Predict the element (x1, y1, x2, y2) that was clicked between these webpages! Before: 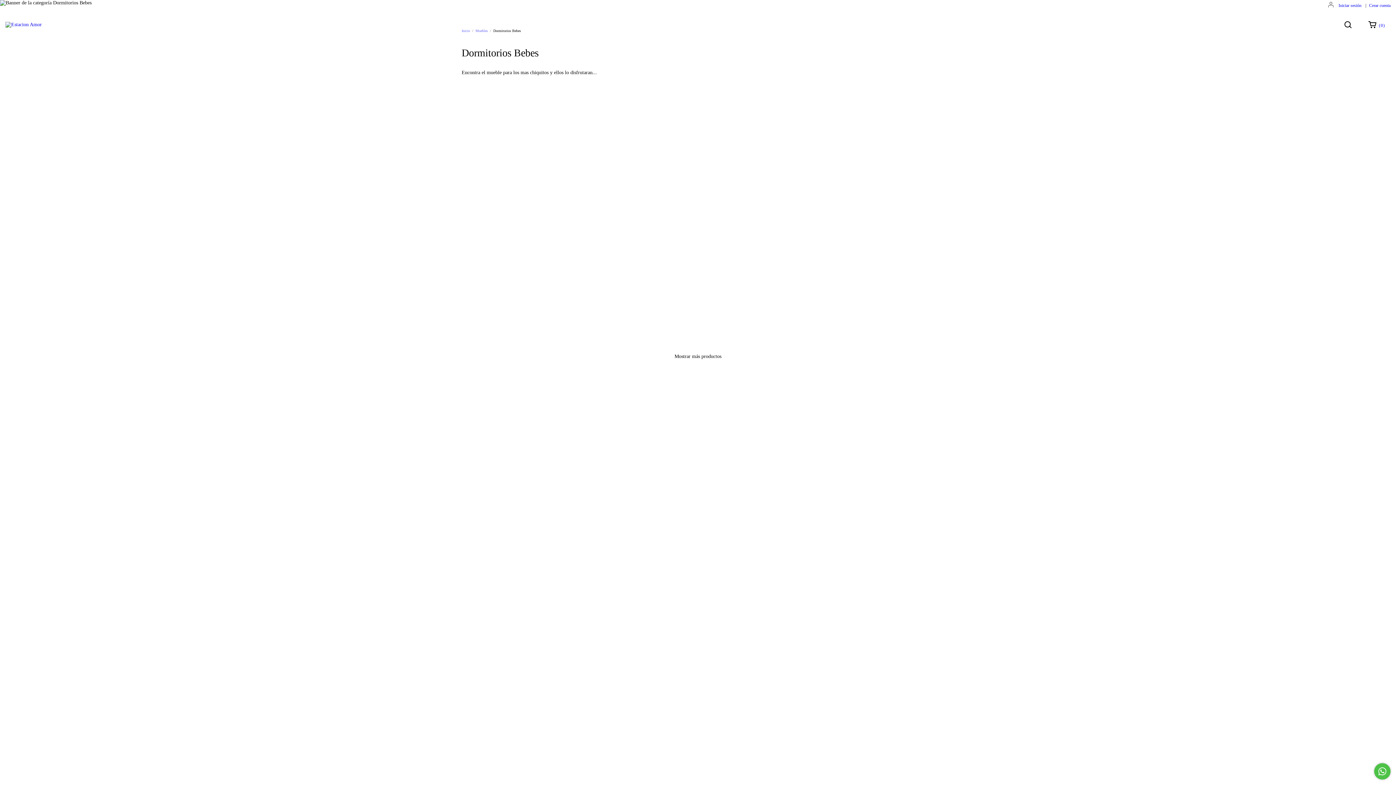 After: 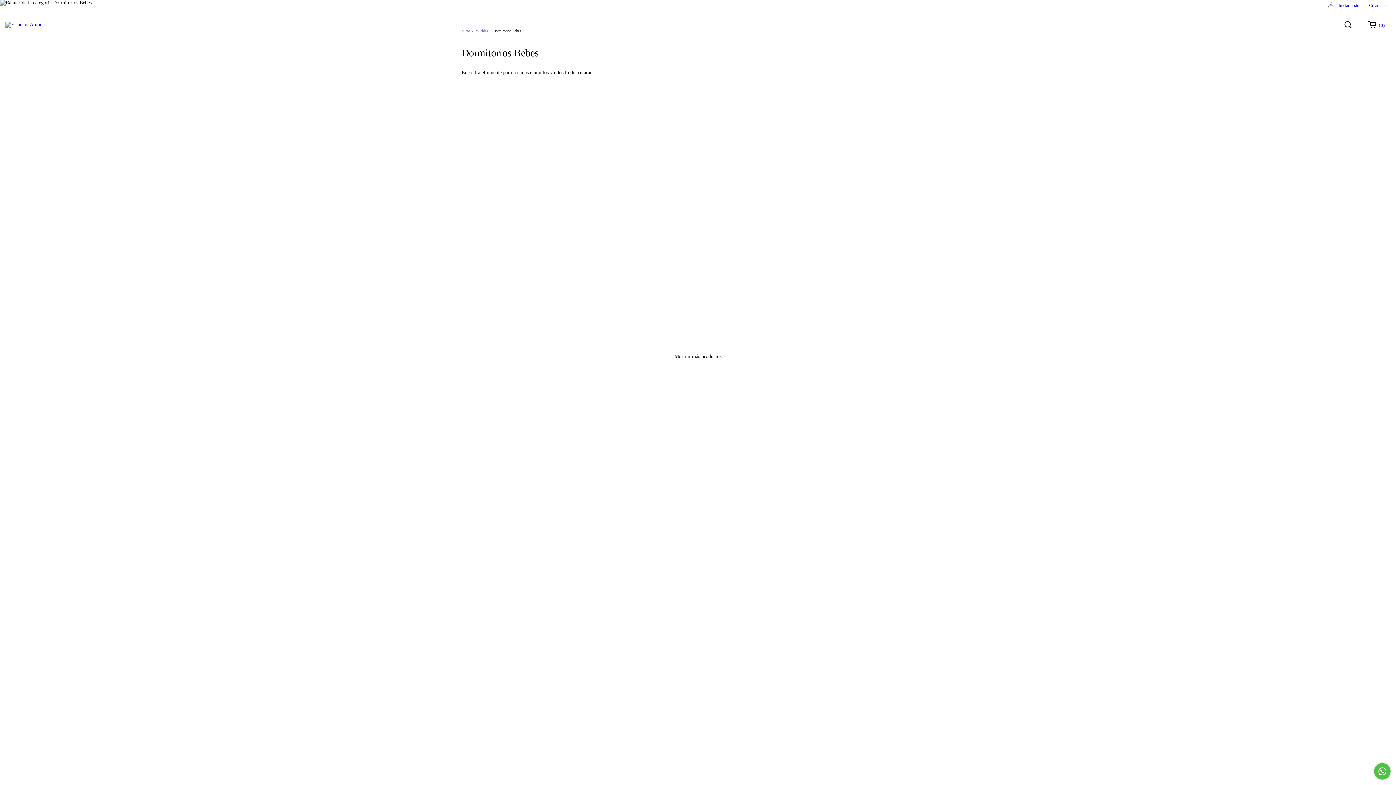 Action: bbox: (1363, 17, 1390, 32) label:  ( 0 )